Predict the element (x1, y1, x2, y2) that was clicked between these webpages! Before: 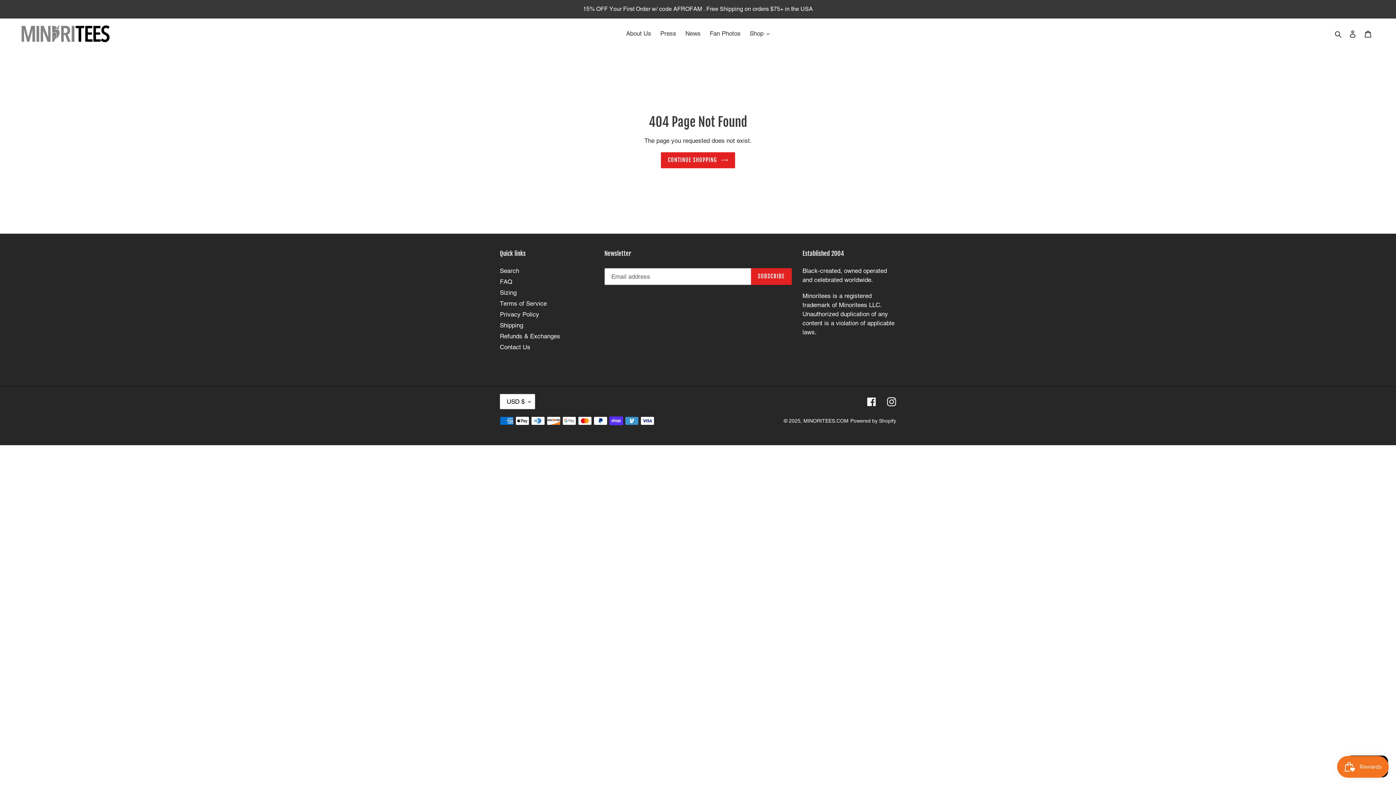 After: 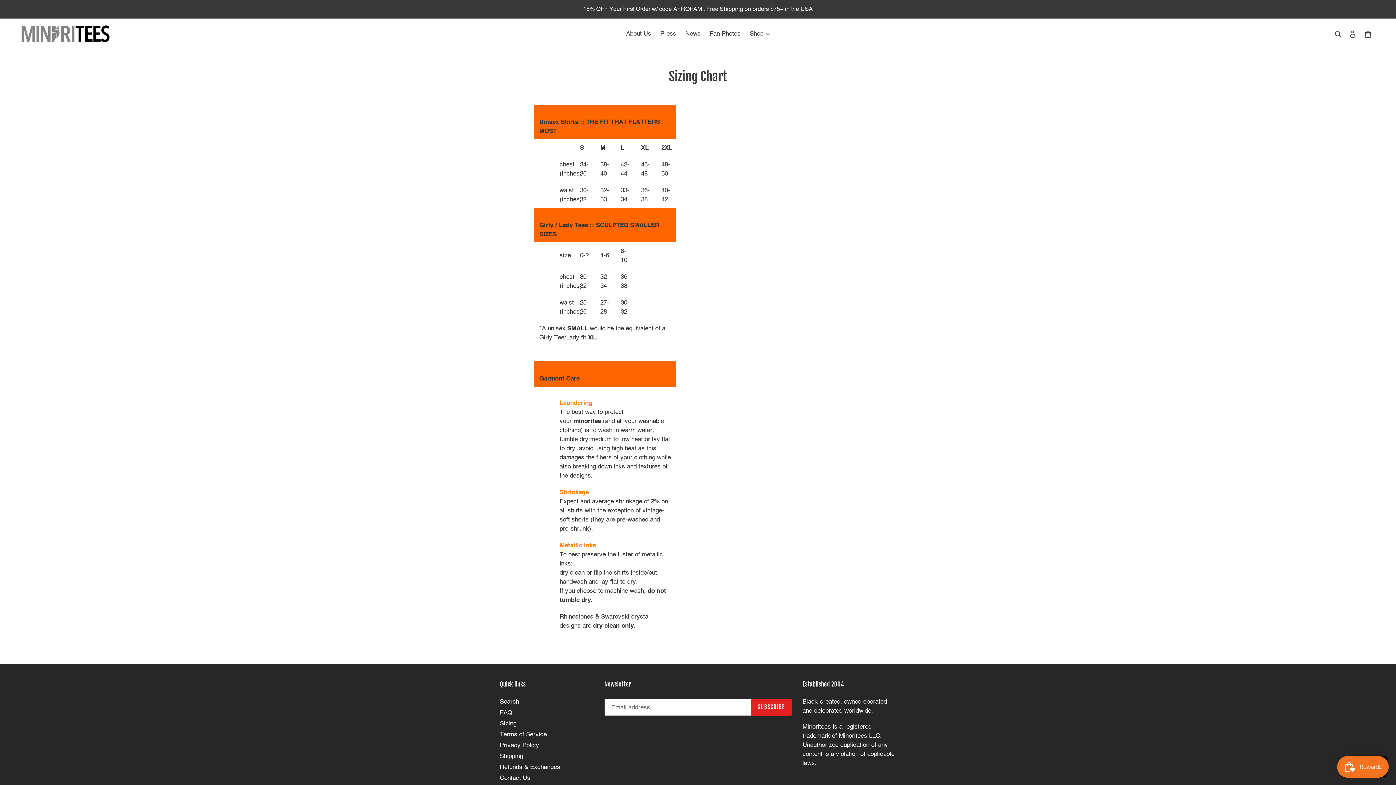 Action: label: Sizing bbox: (500, 289, 516, 296)